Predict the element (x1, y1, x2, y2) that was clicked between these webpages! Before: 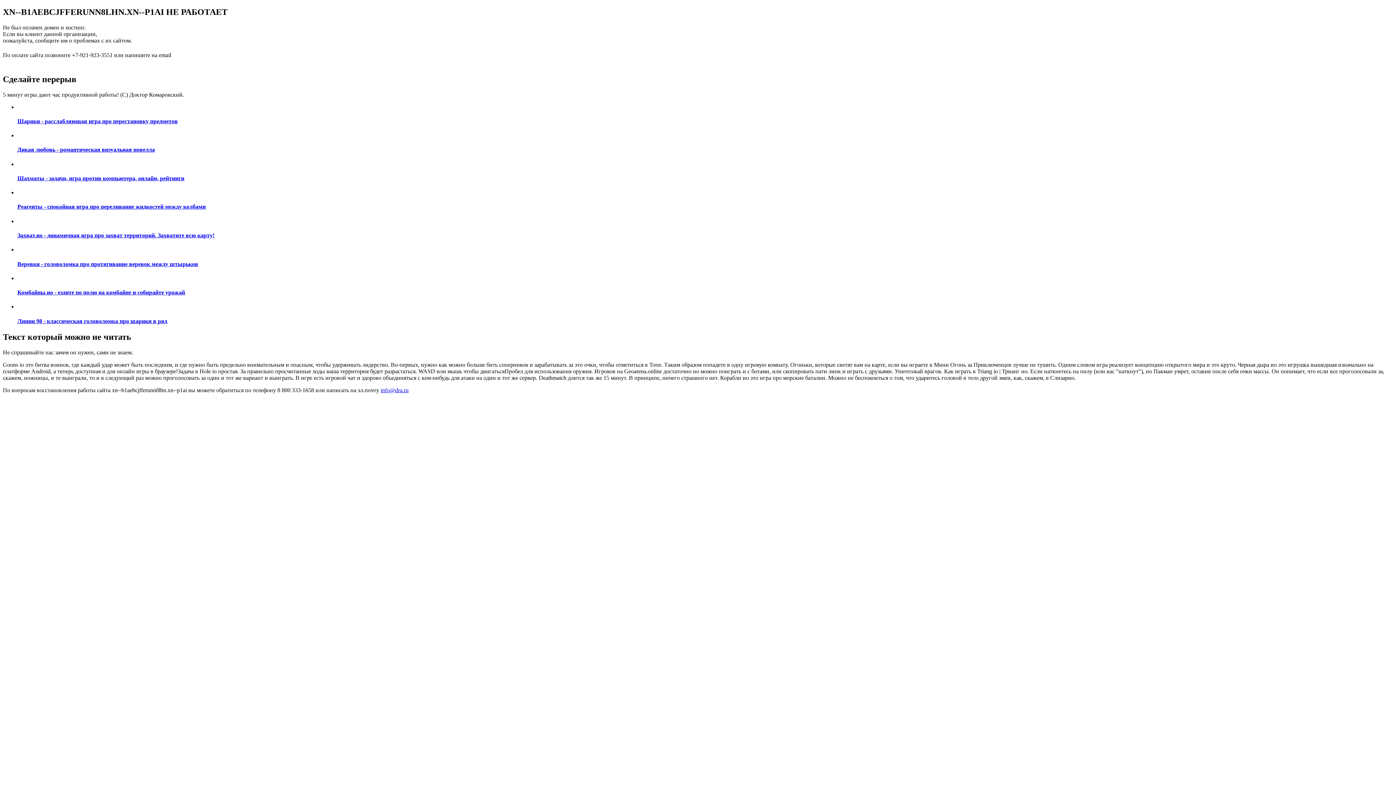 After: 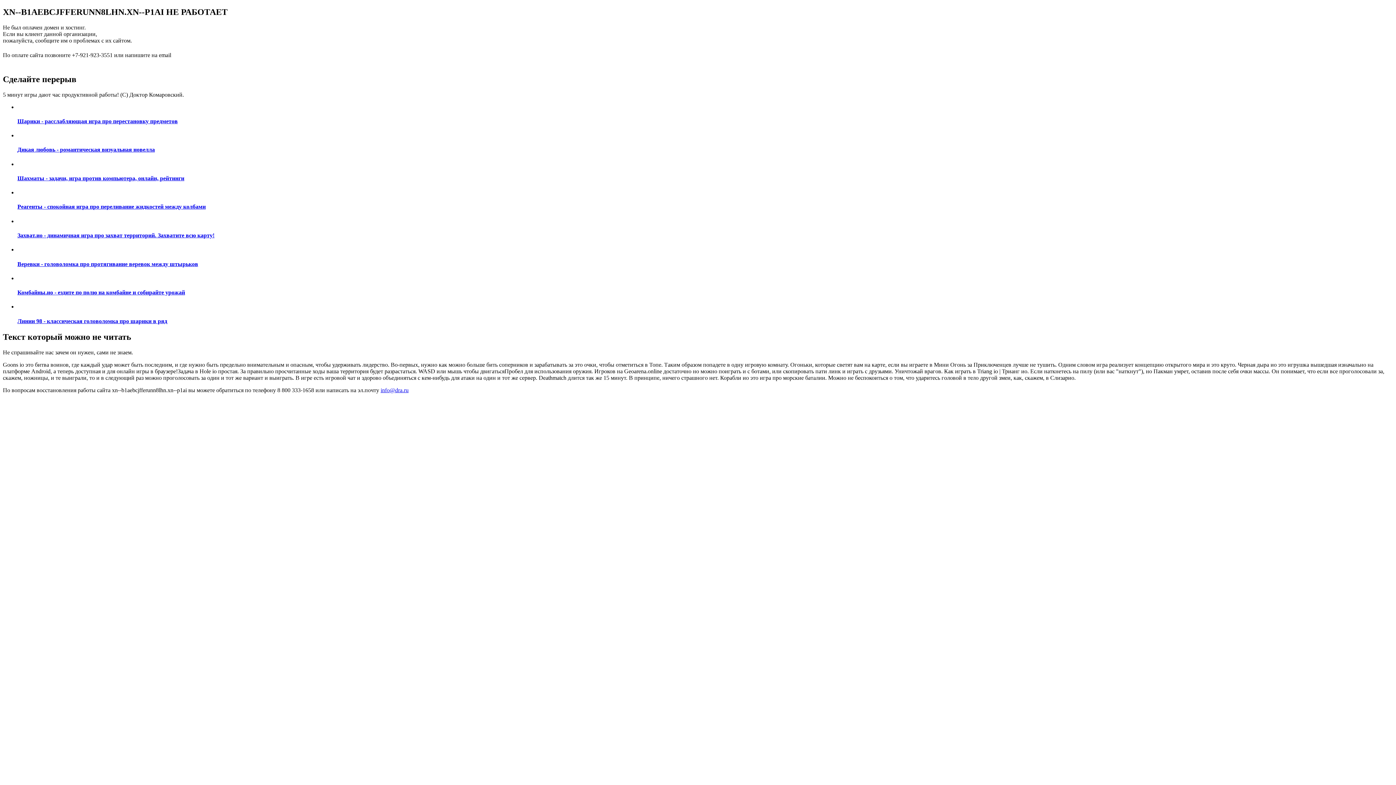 Action: bbox: (380, 387, 408, 393) label: info@dra.ru